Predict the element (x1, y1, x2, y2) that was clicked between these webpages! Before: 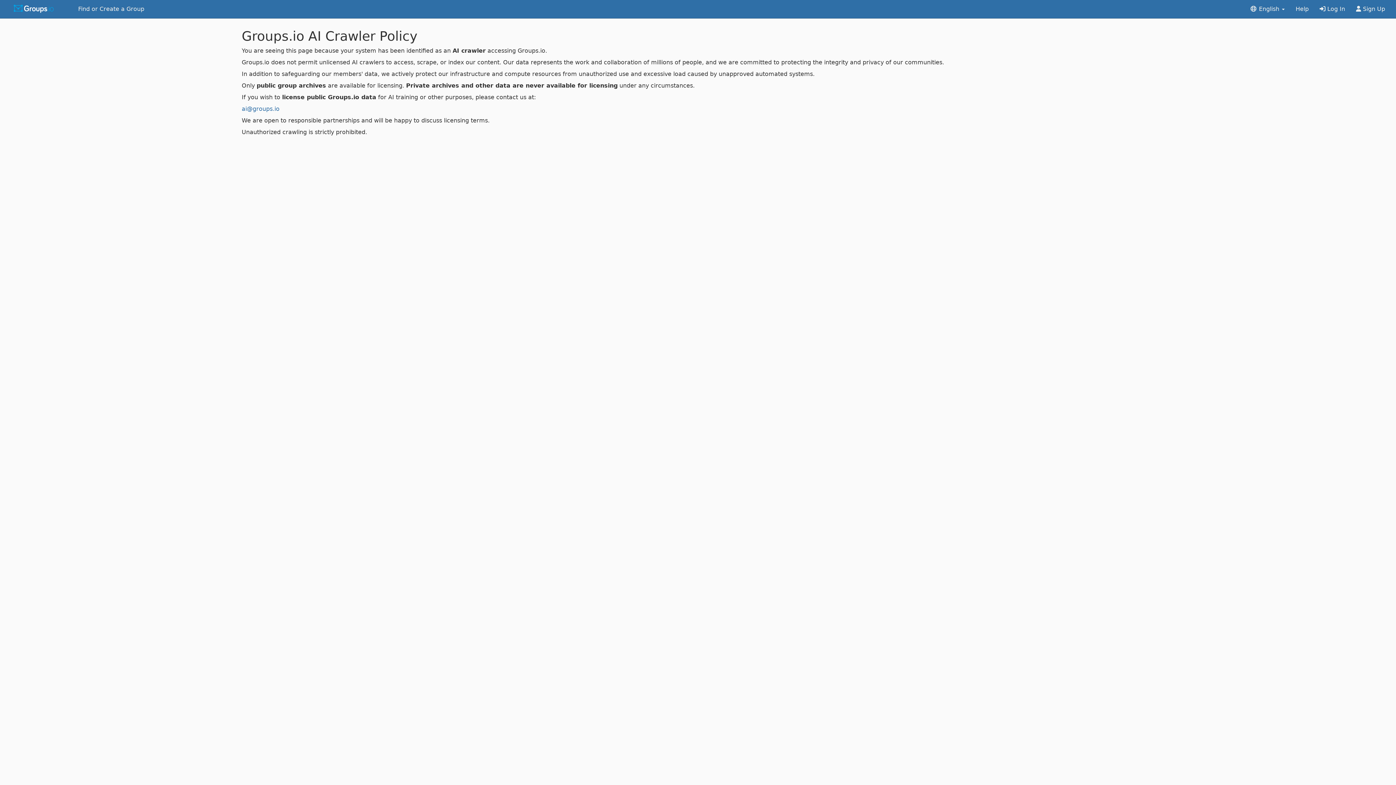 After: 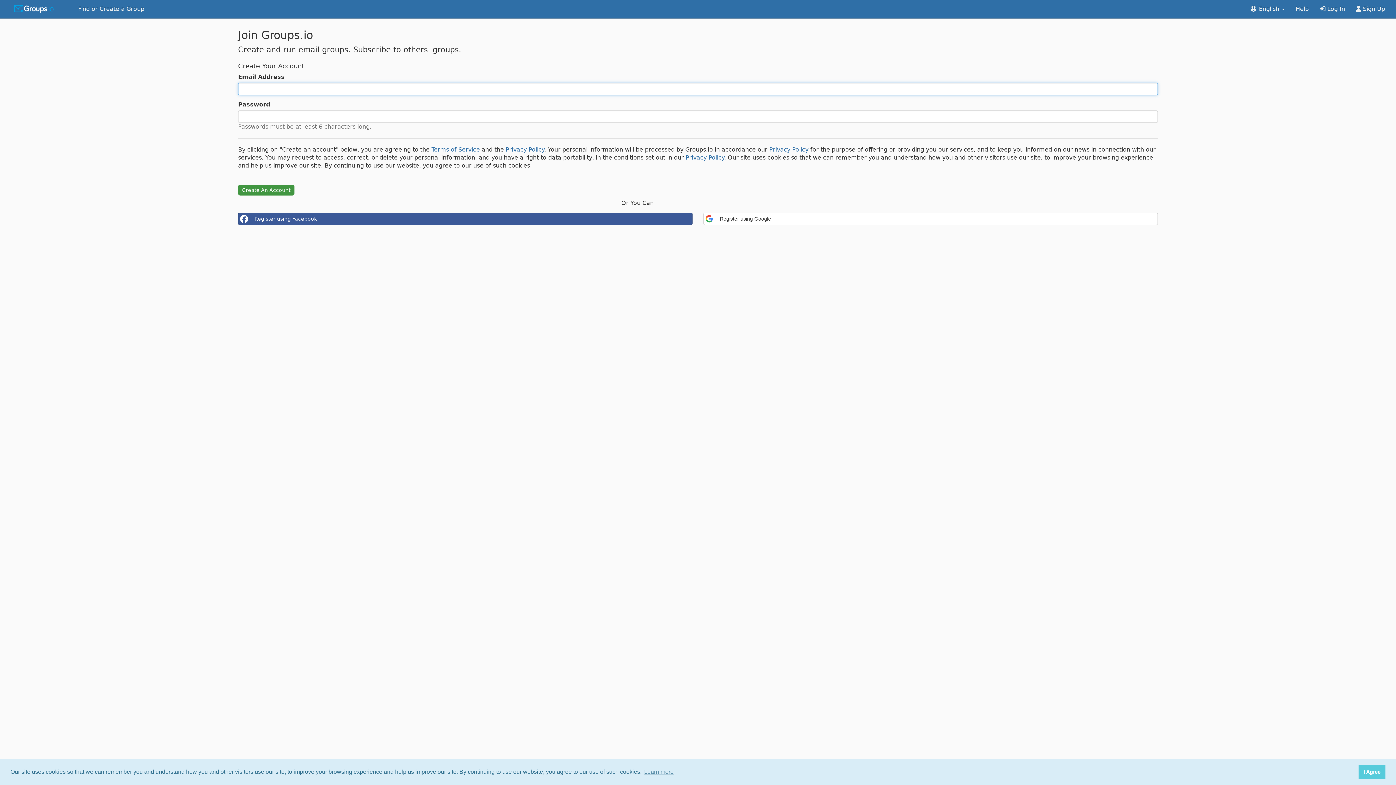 Action: label:  Sign Up bbox: (1350, 0, 1390, 18)